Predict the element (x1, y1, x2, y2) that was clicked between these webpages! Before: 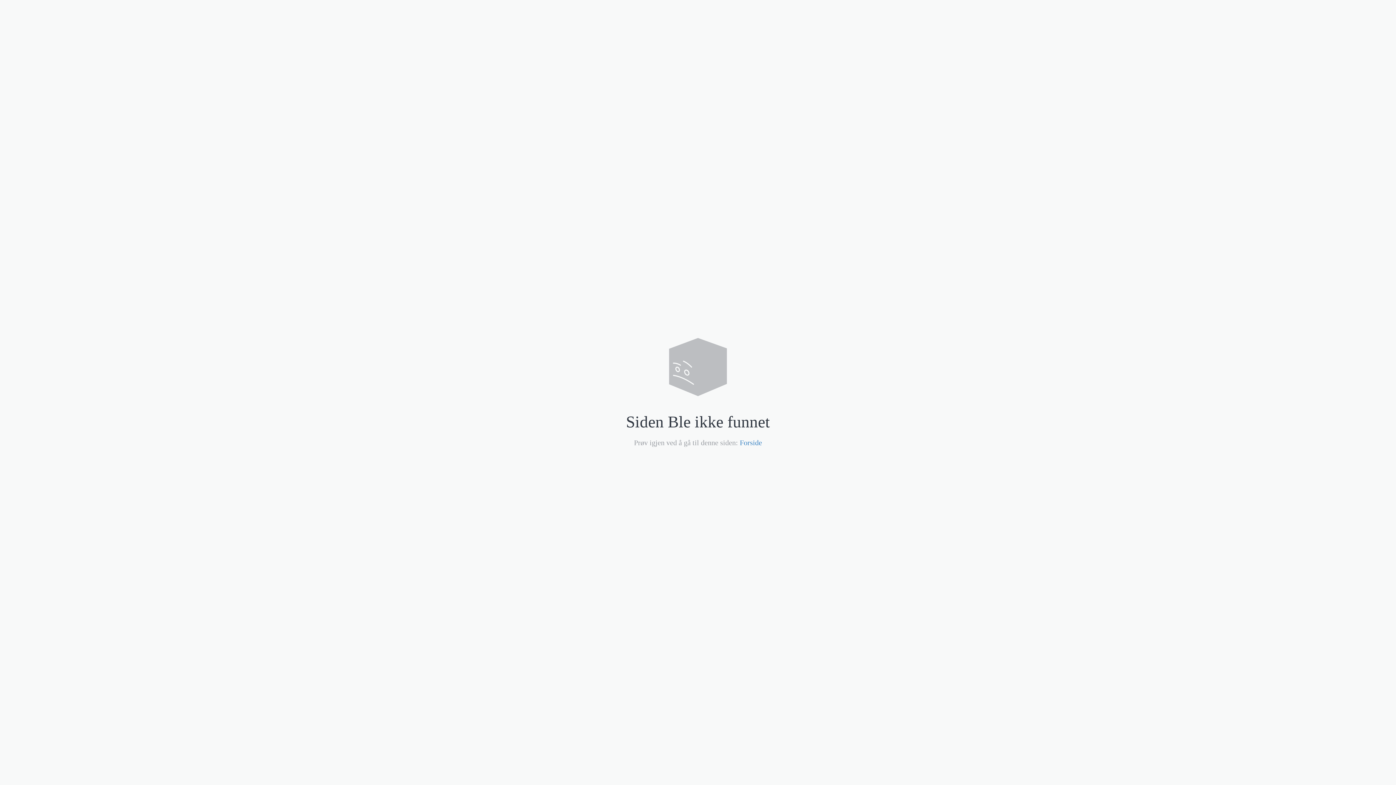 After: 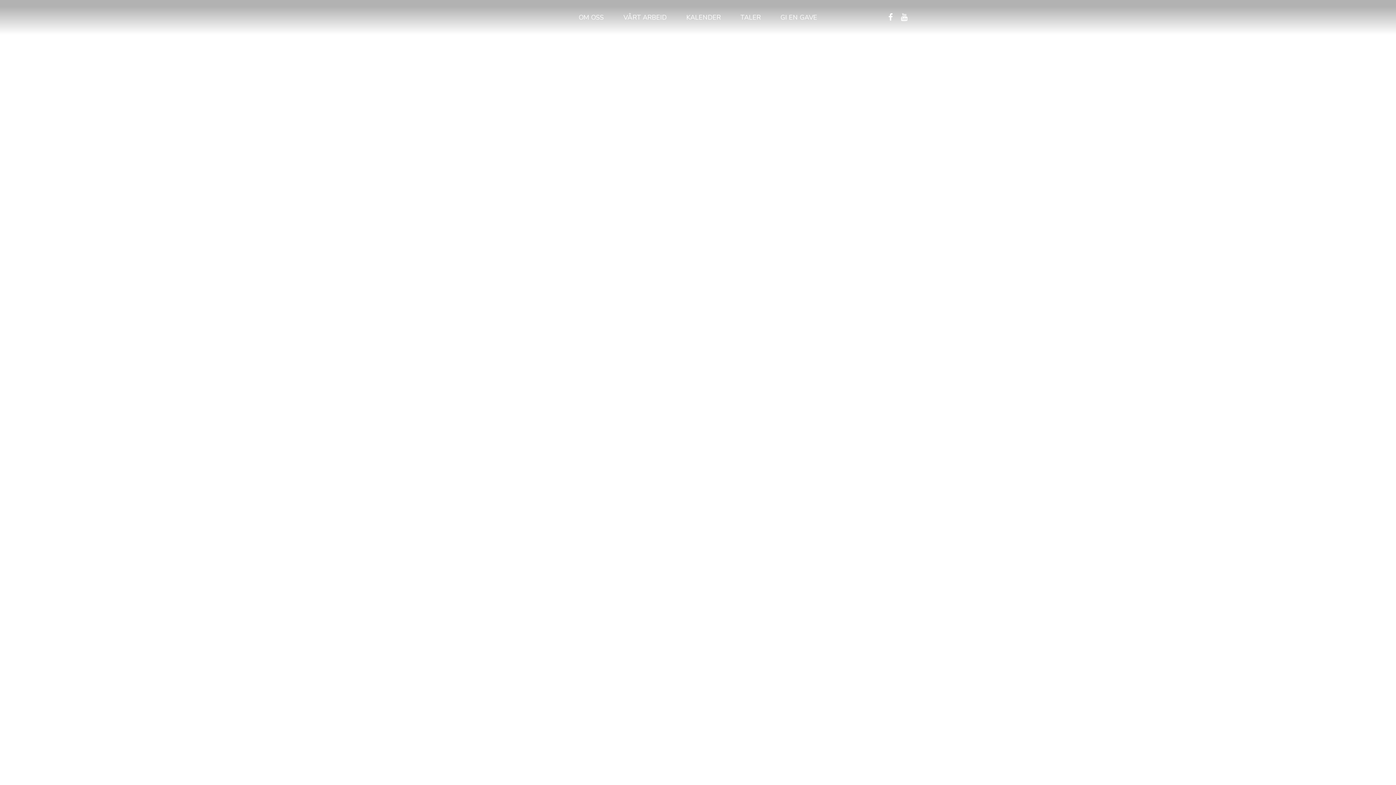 Action: label: Forside bbox: (740, 438, 762, 446)